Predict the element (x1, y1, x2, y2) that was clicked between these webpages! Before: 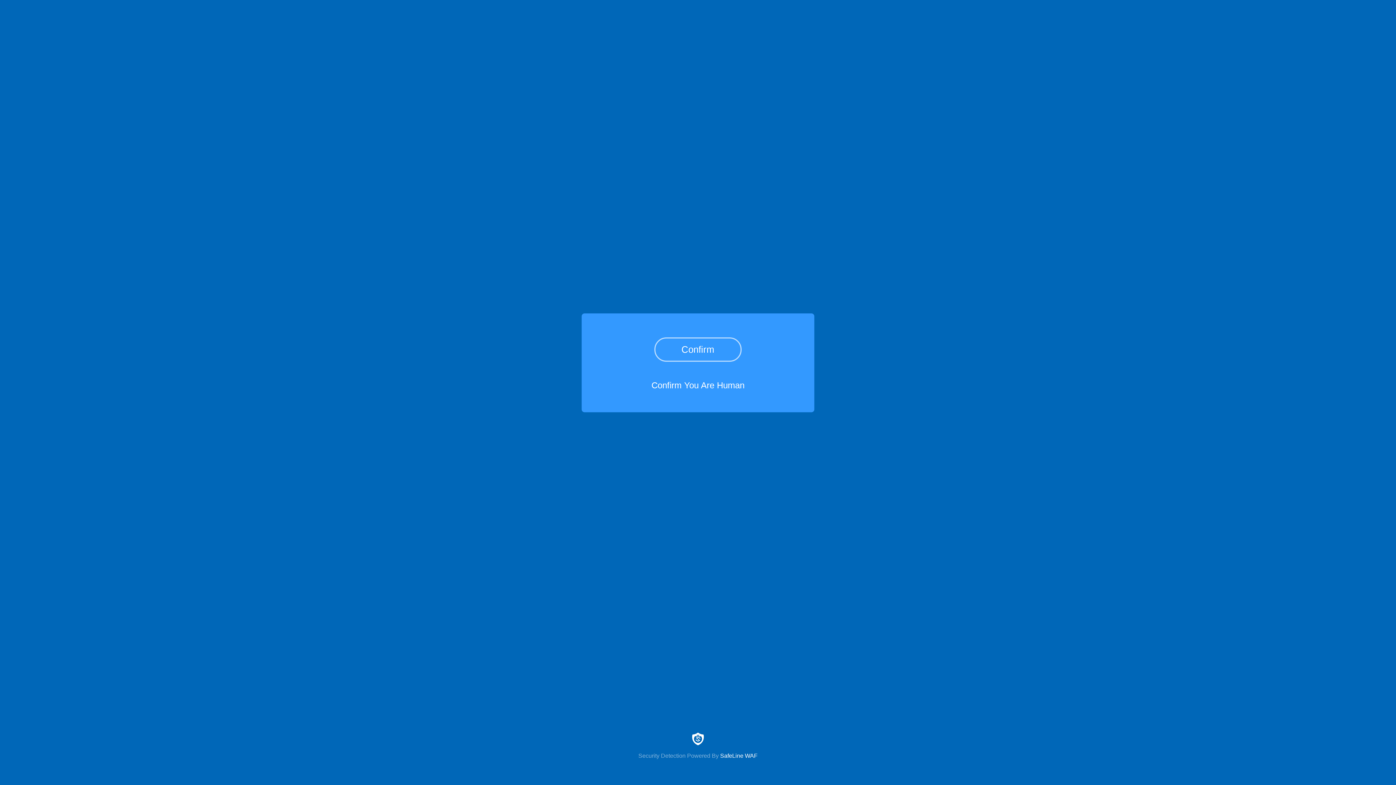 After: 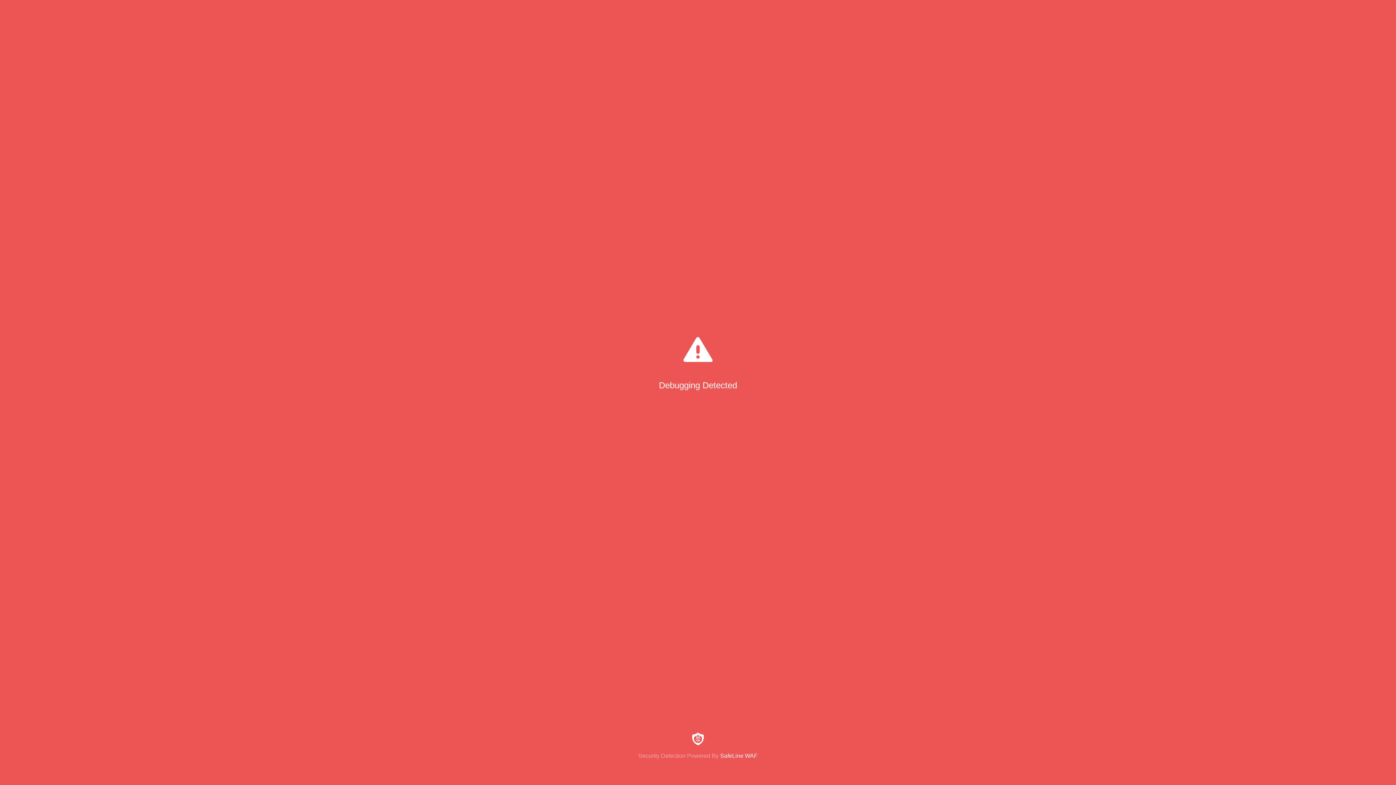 Action: label: Confirm bbox: (654, 337, 741, 361)